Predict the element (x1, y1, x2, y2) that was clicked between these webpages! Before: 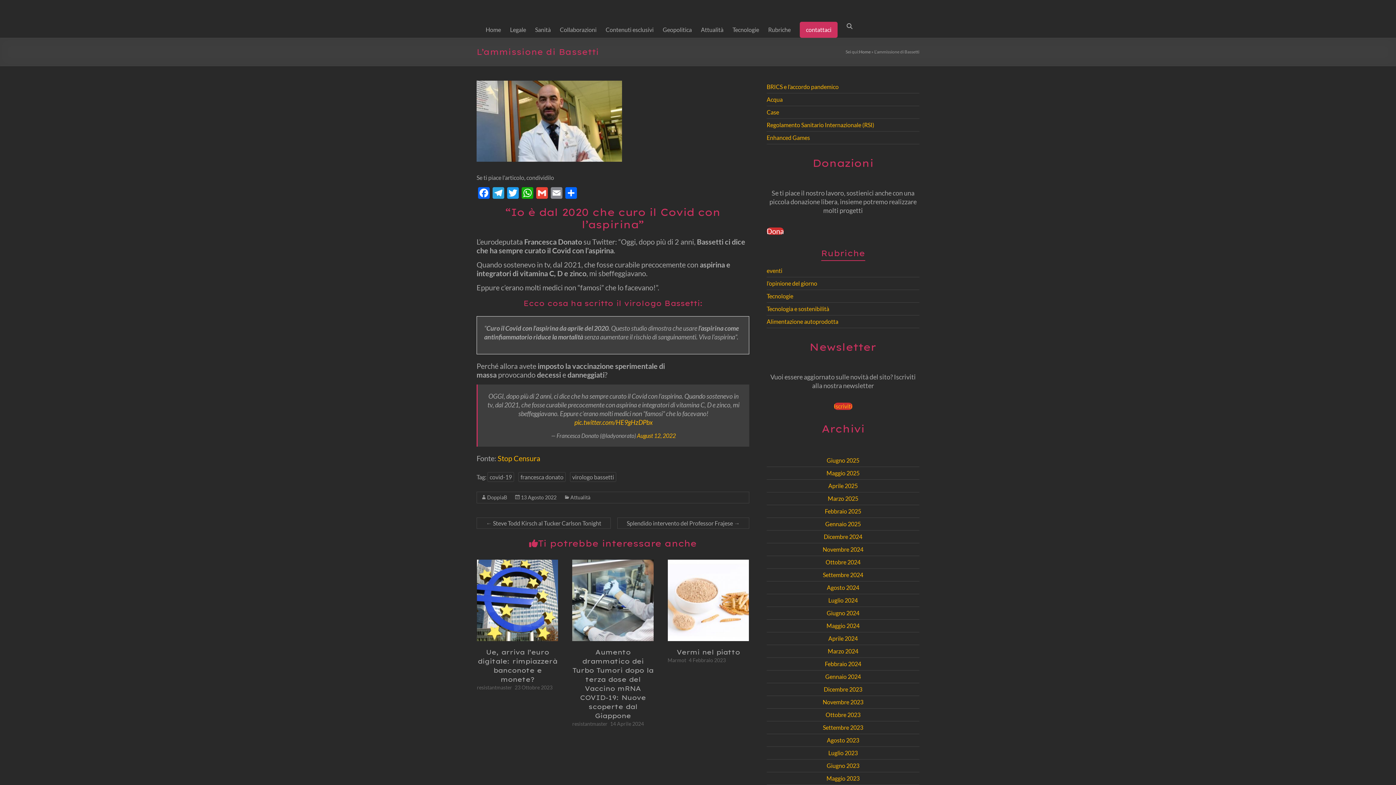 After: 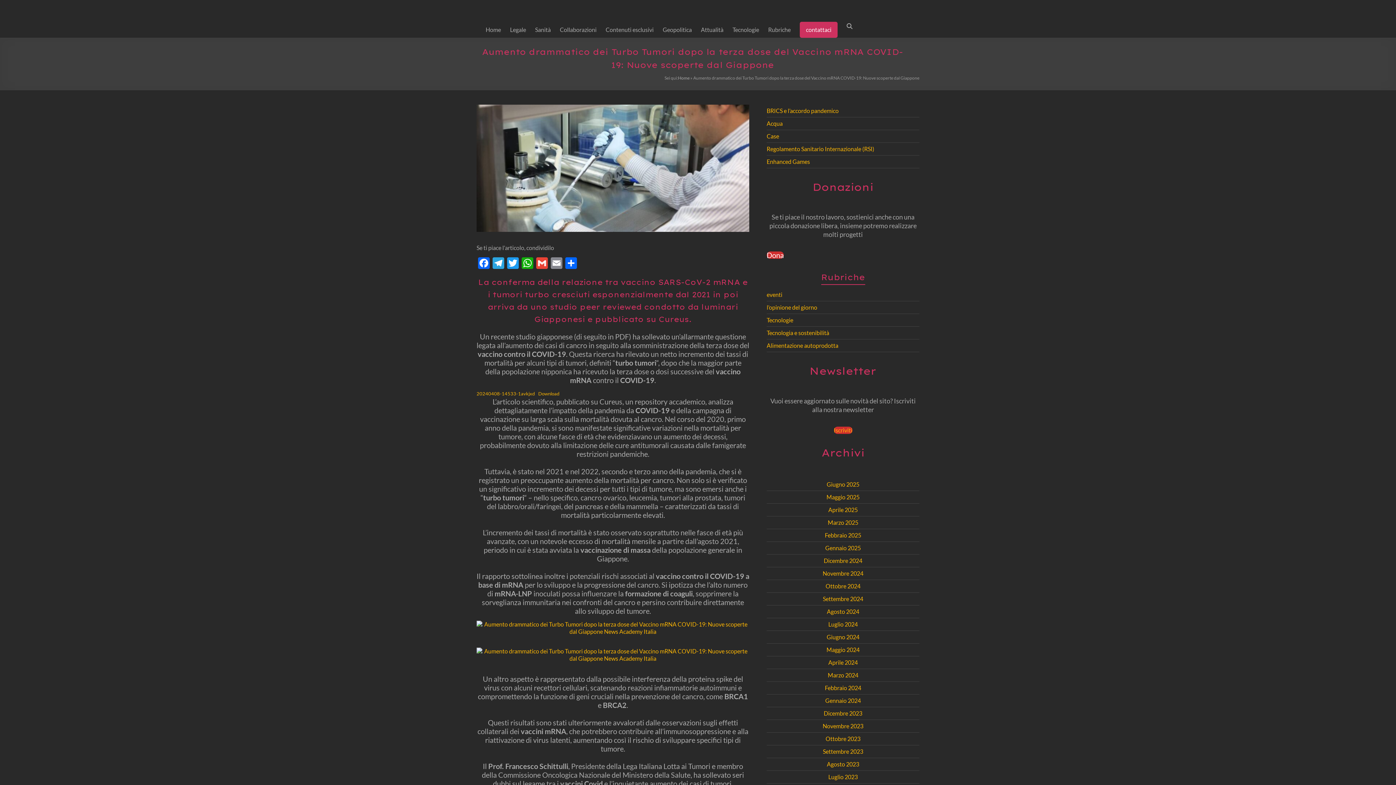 Action: bbox: (610, 720, 644, 727) label: 14 Aprile 2024